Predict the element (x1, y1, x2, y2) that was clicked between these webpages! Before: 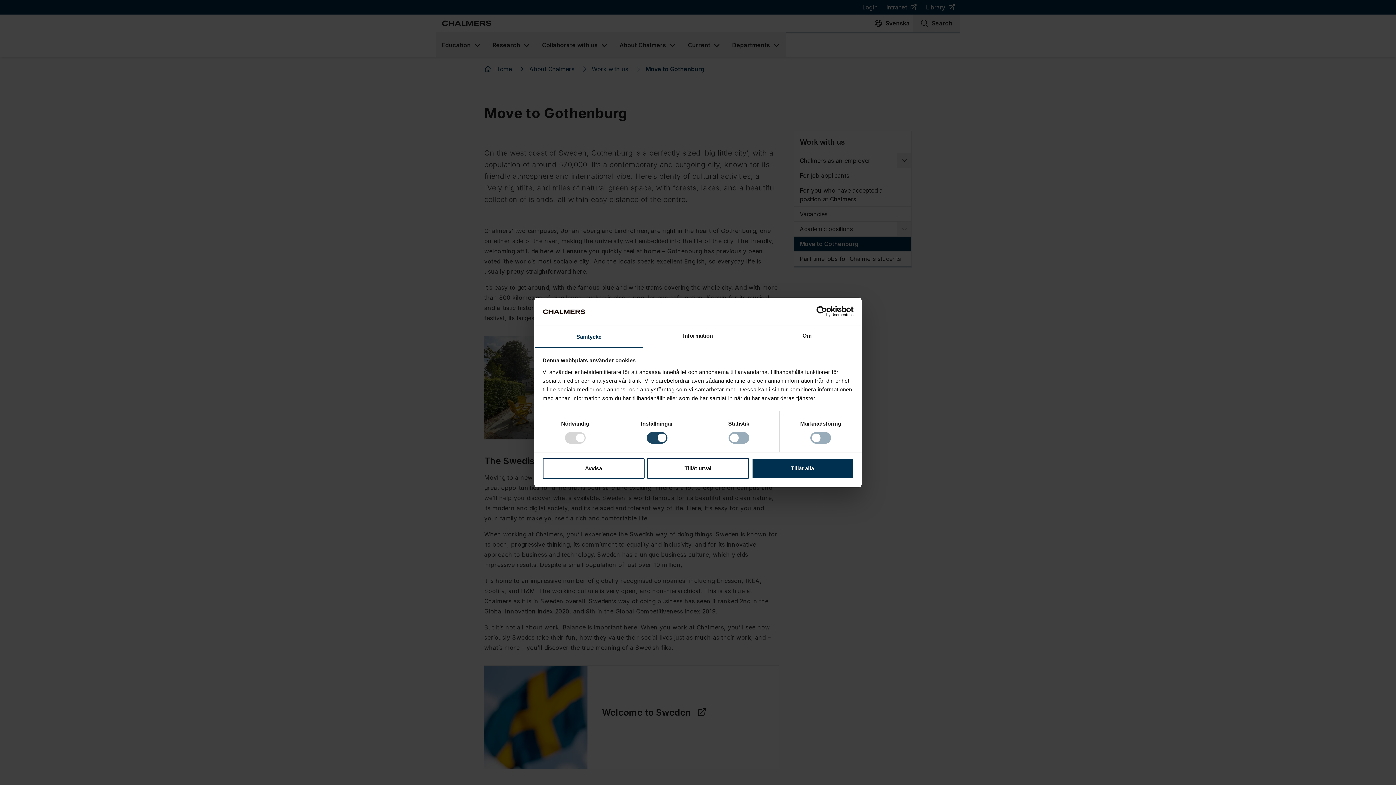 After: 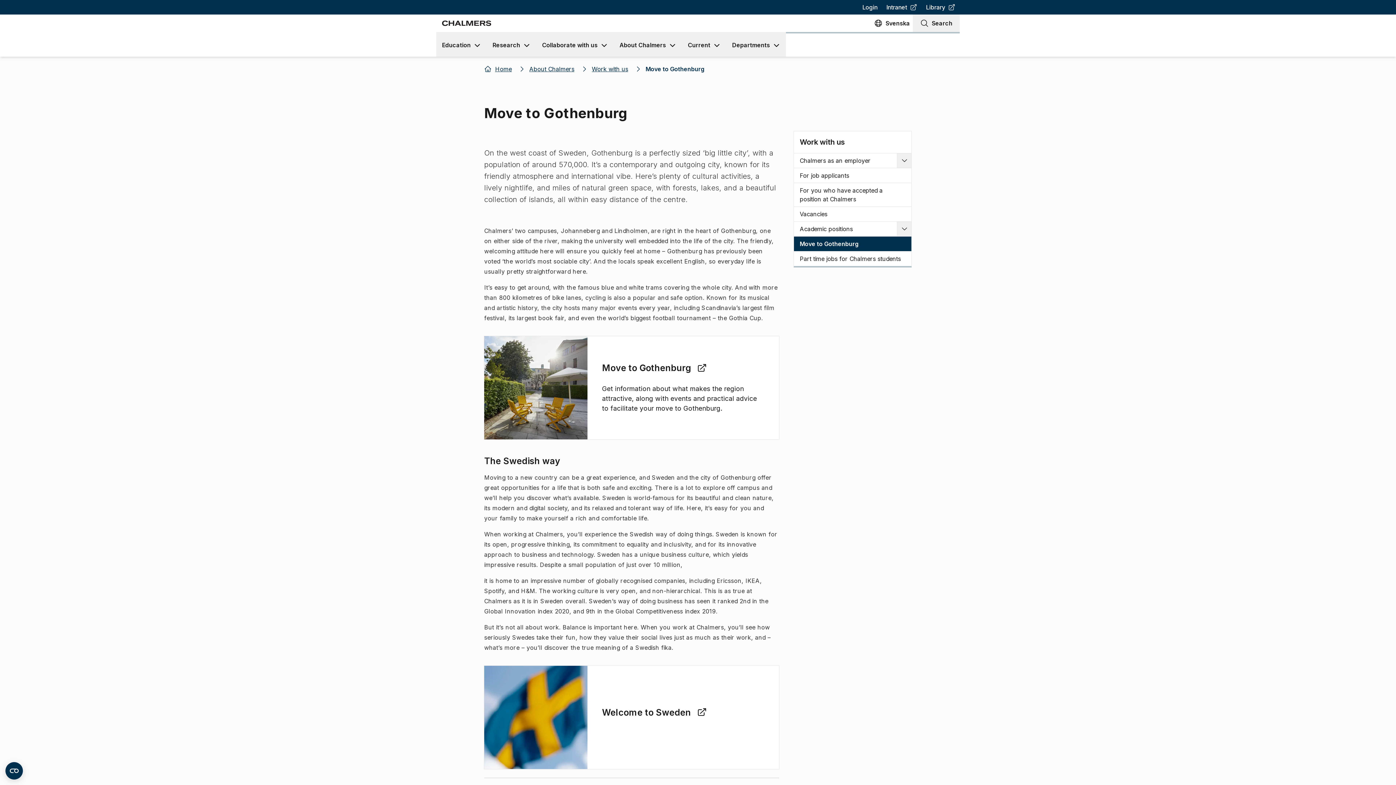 Action: bbox: (751, 458, 853, 479) label: Tillåt alla